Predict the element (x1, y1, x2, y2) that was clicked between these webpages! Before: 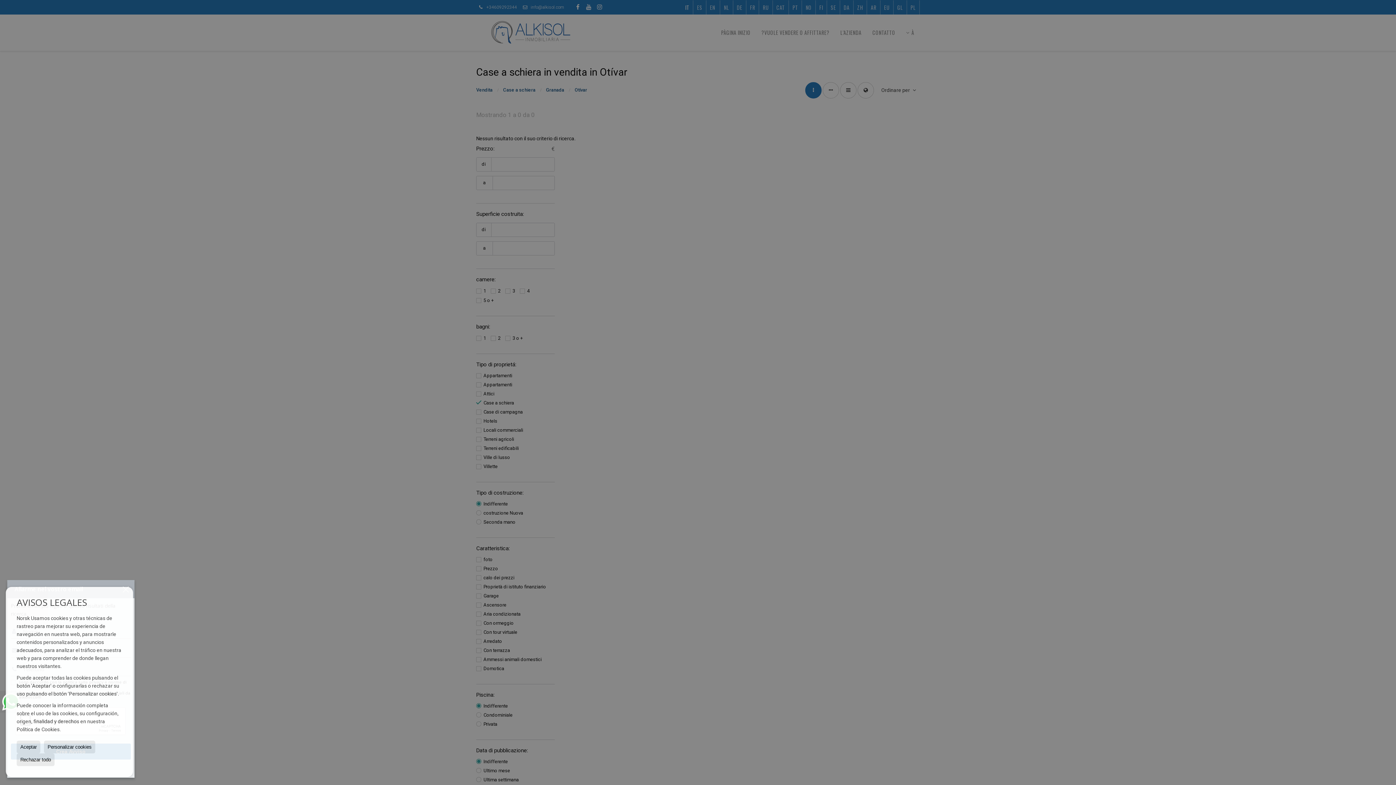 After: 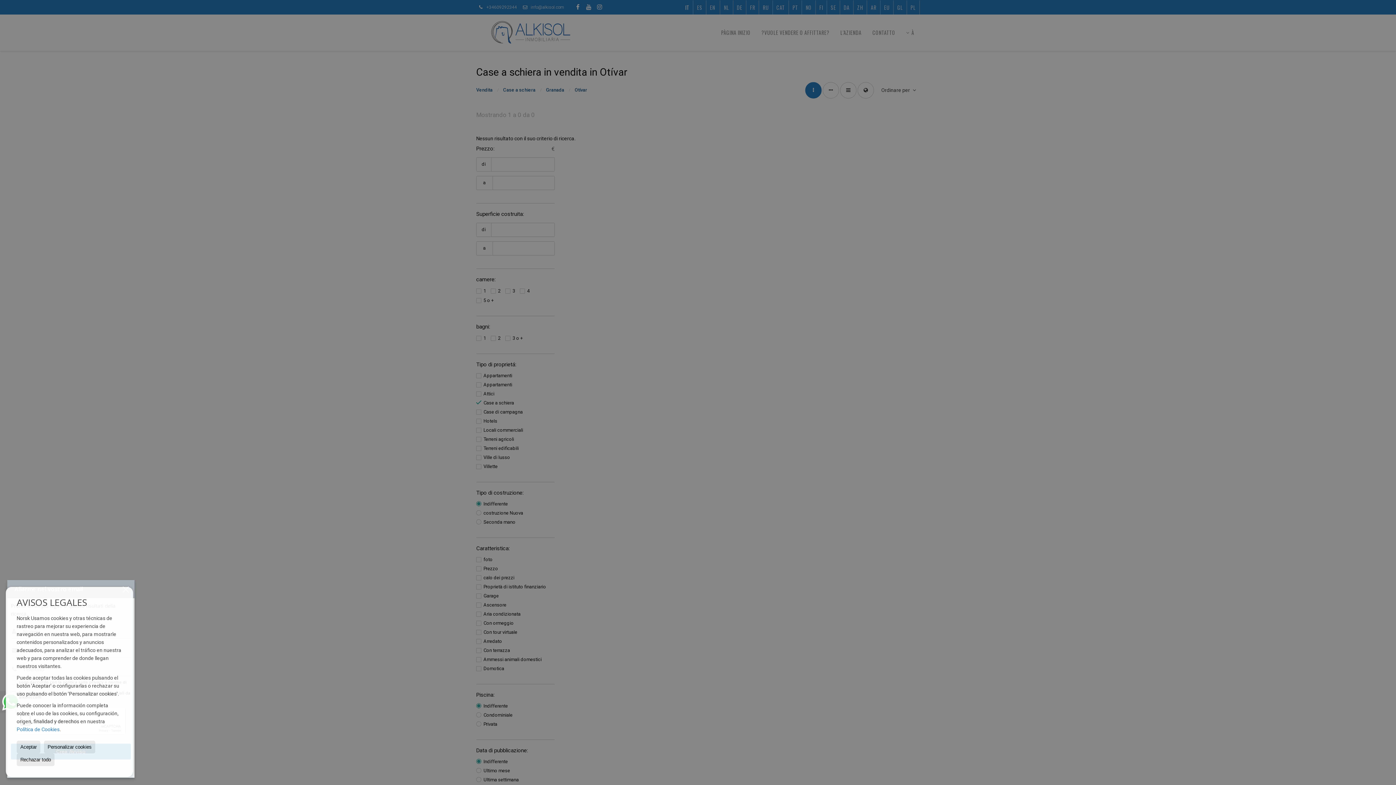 Action: label: Política de Cookies bbox: (16, 726, 59, 732)